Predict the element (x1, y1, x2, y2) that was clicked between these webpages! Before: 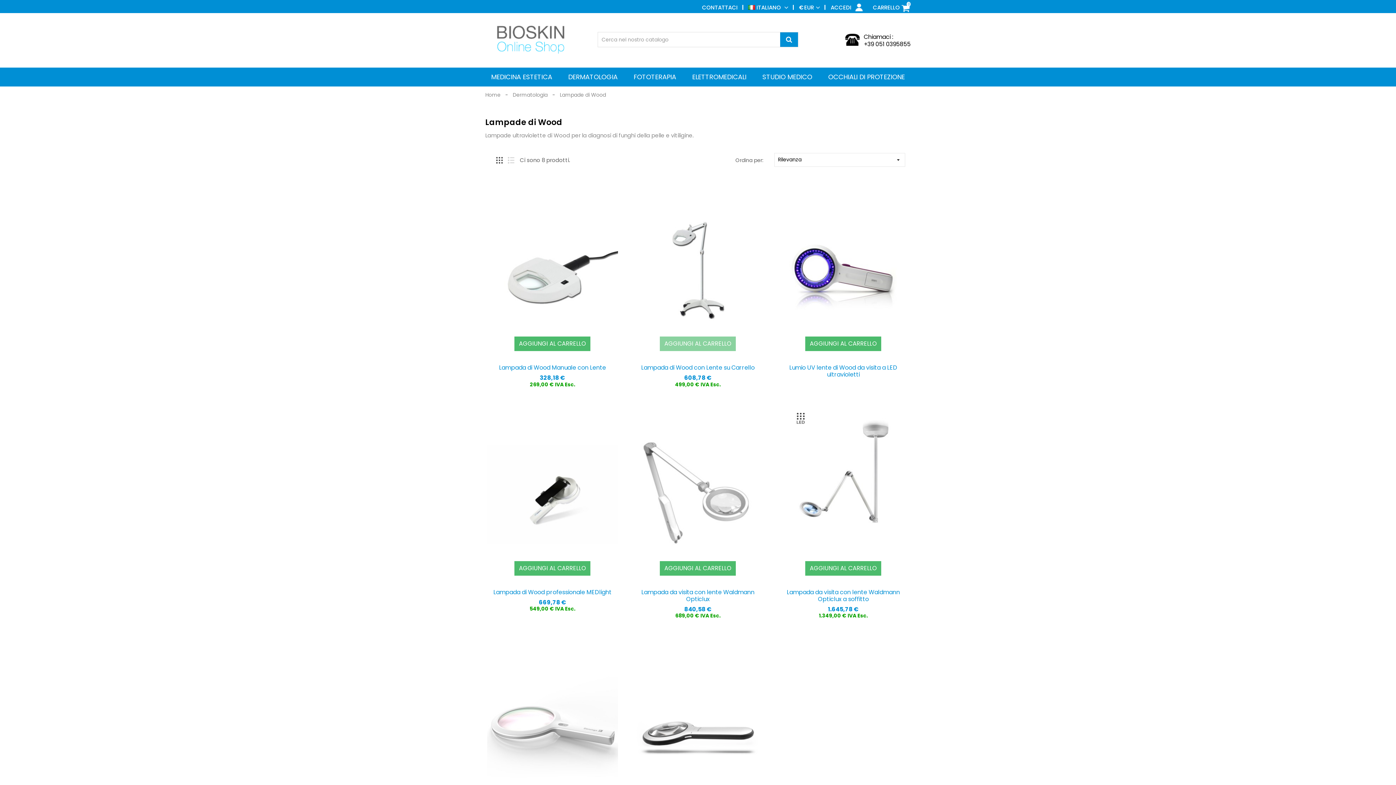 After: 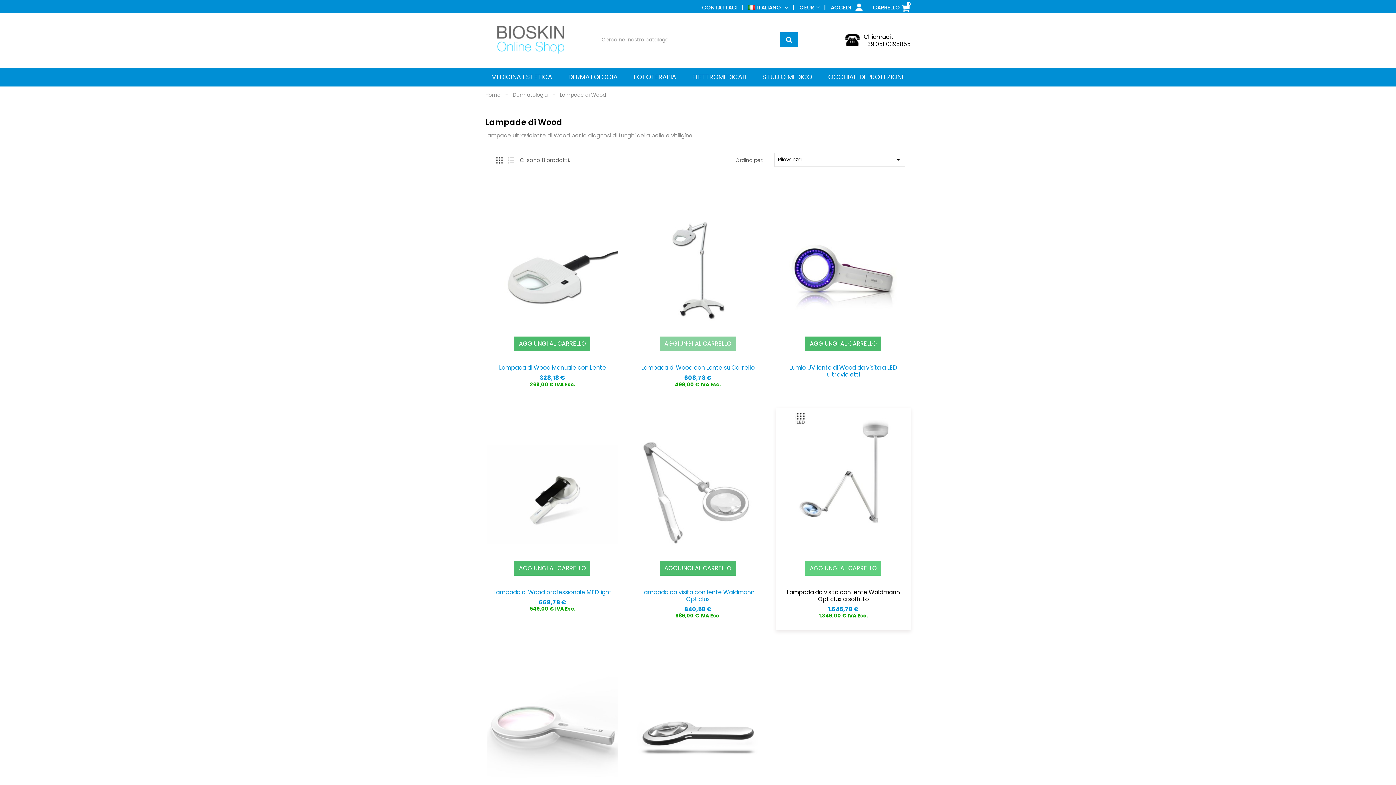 Action: bbox: (805, 561, 881, 575) label: AGGIUNGI AL CARRELLO